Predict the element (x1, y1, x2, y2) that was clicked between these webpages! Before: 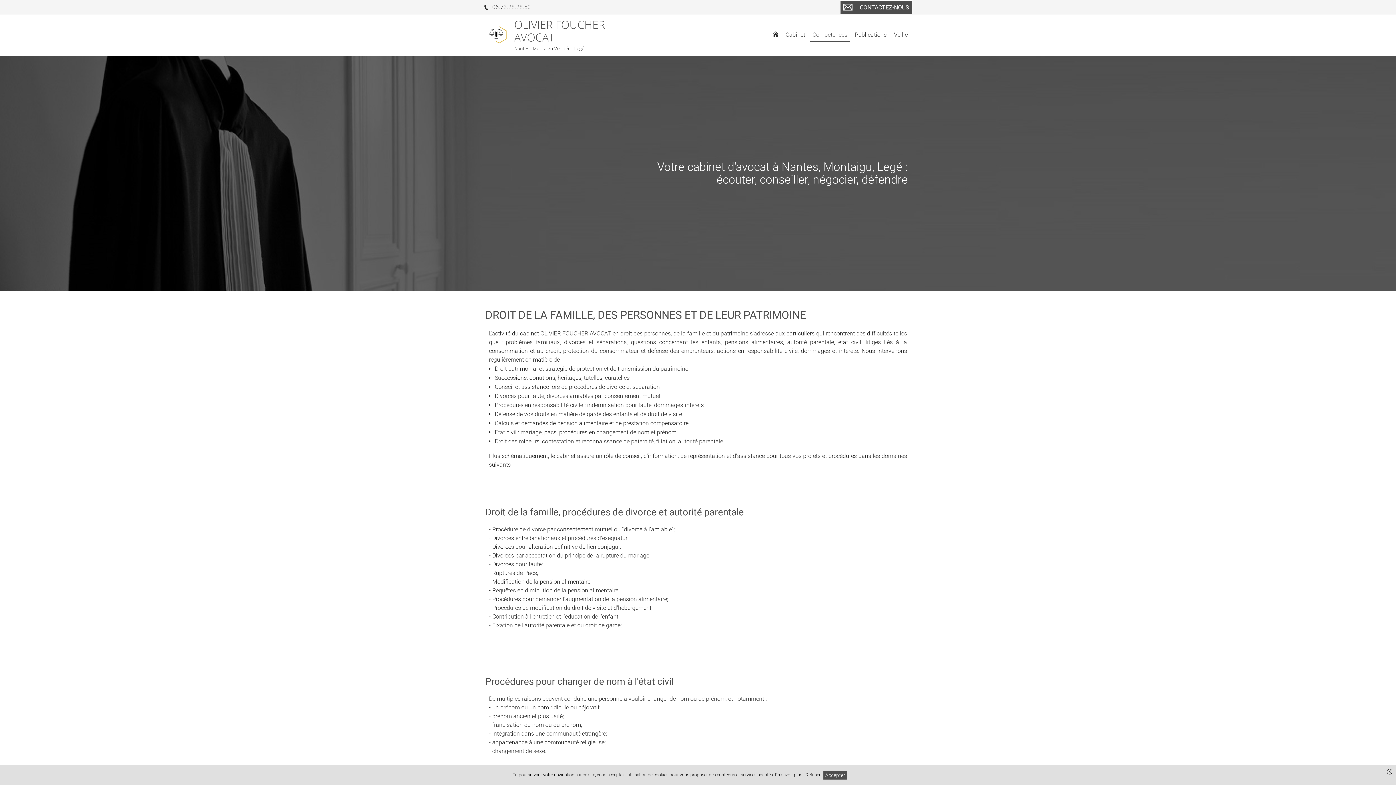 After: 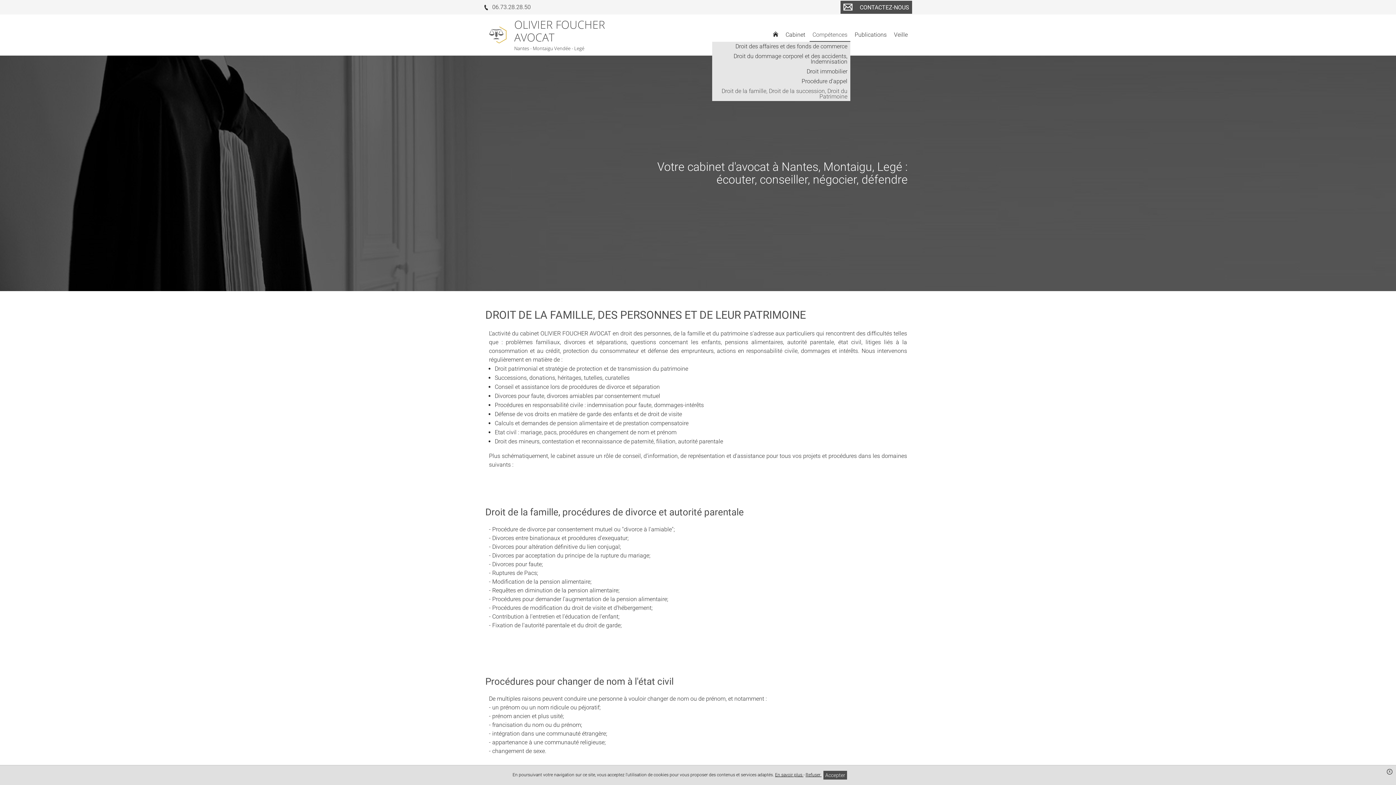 Action: bbox: (809, 28, 850, 41) label: Compétences